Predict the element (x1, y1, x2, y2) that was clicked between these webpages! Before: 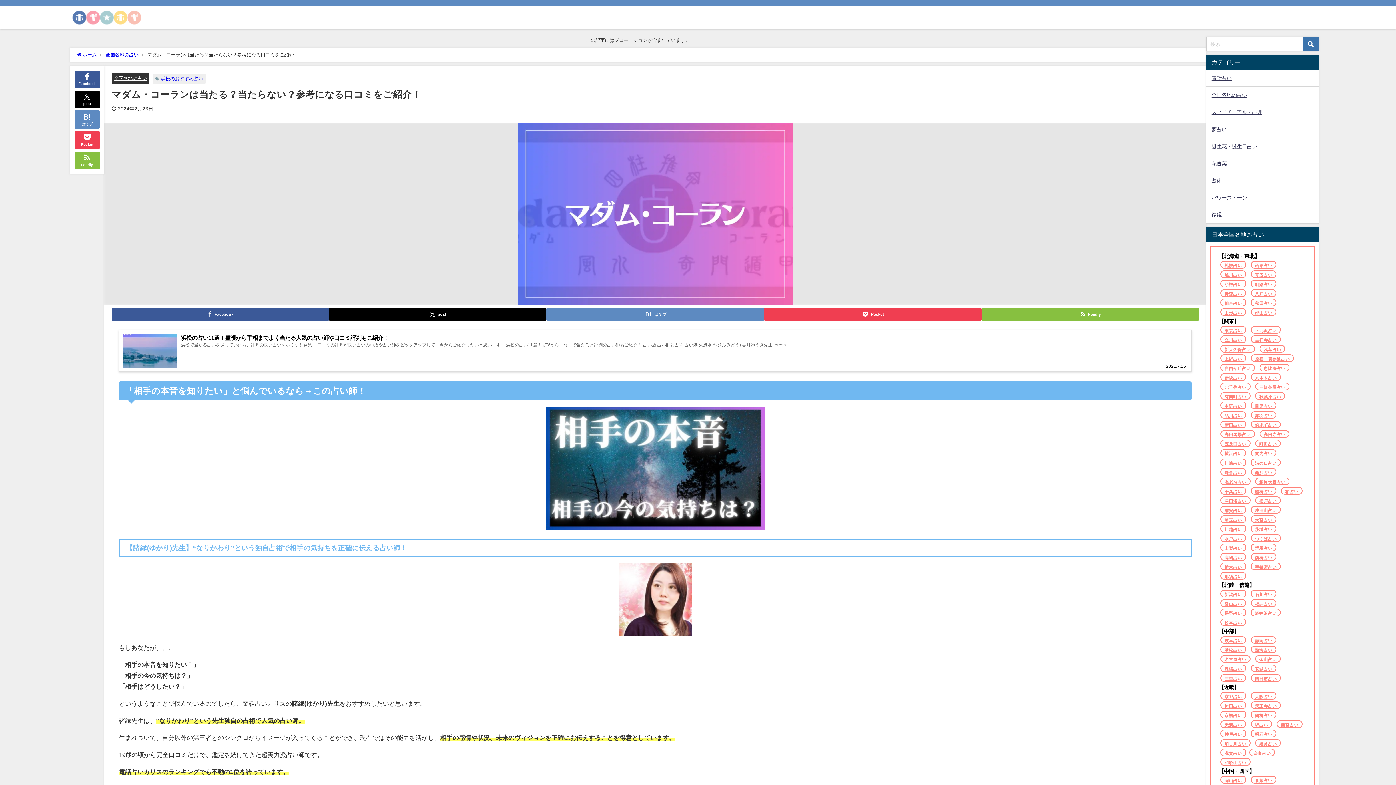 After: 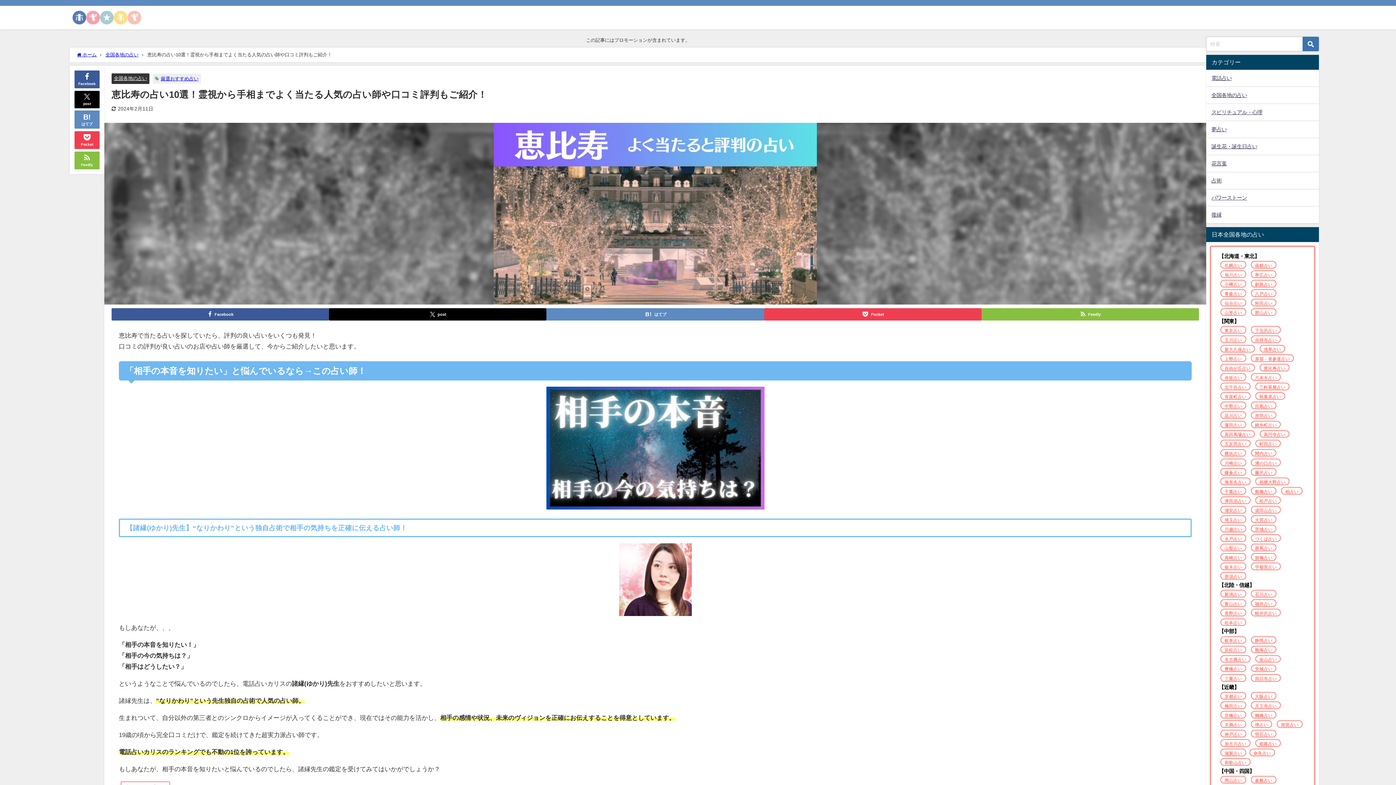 Action: label: 恵比寿占い bbox: (1258, 366, 1291, 371)